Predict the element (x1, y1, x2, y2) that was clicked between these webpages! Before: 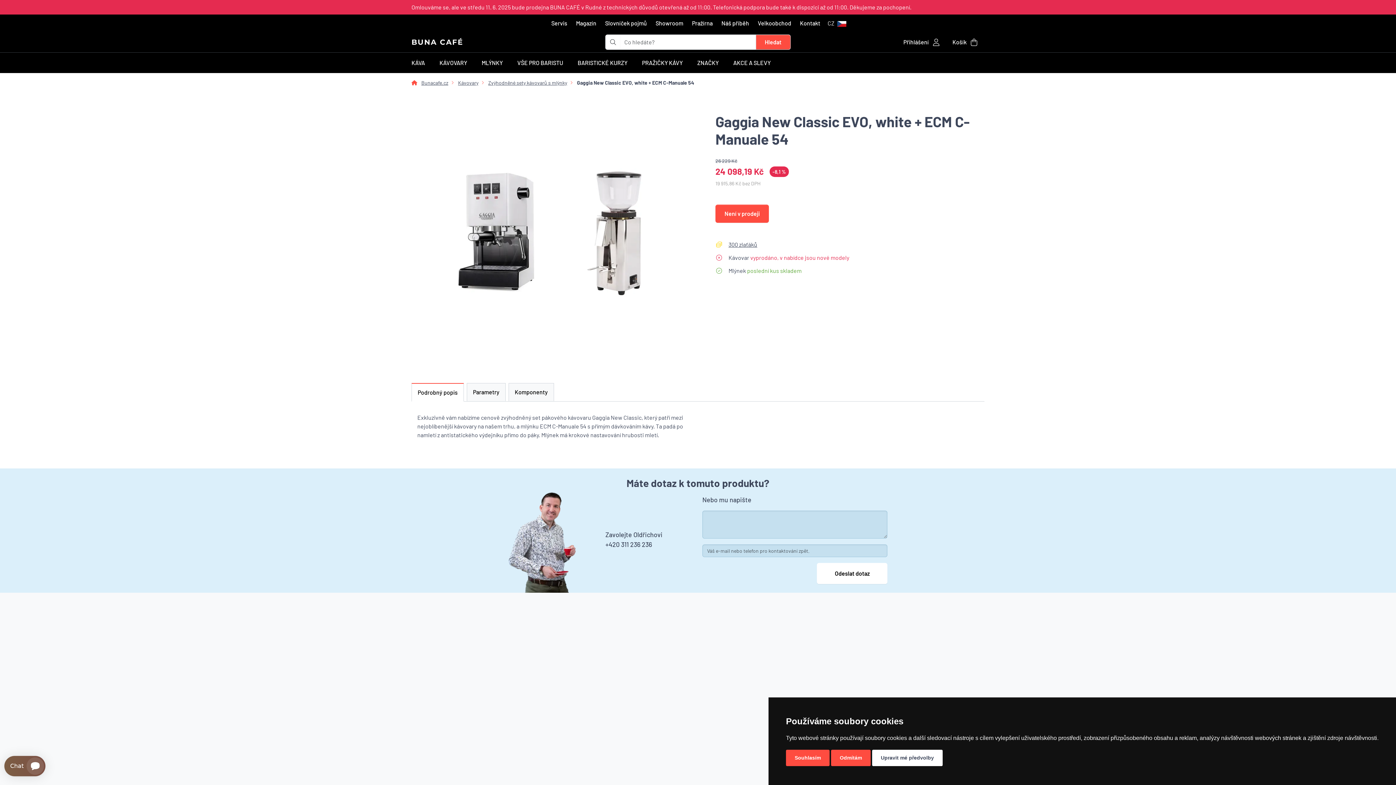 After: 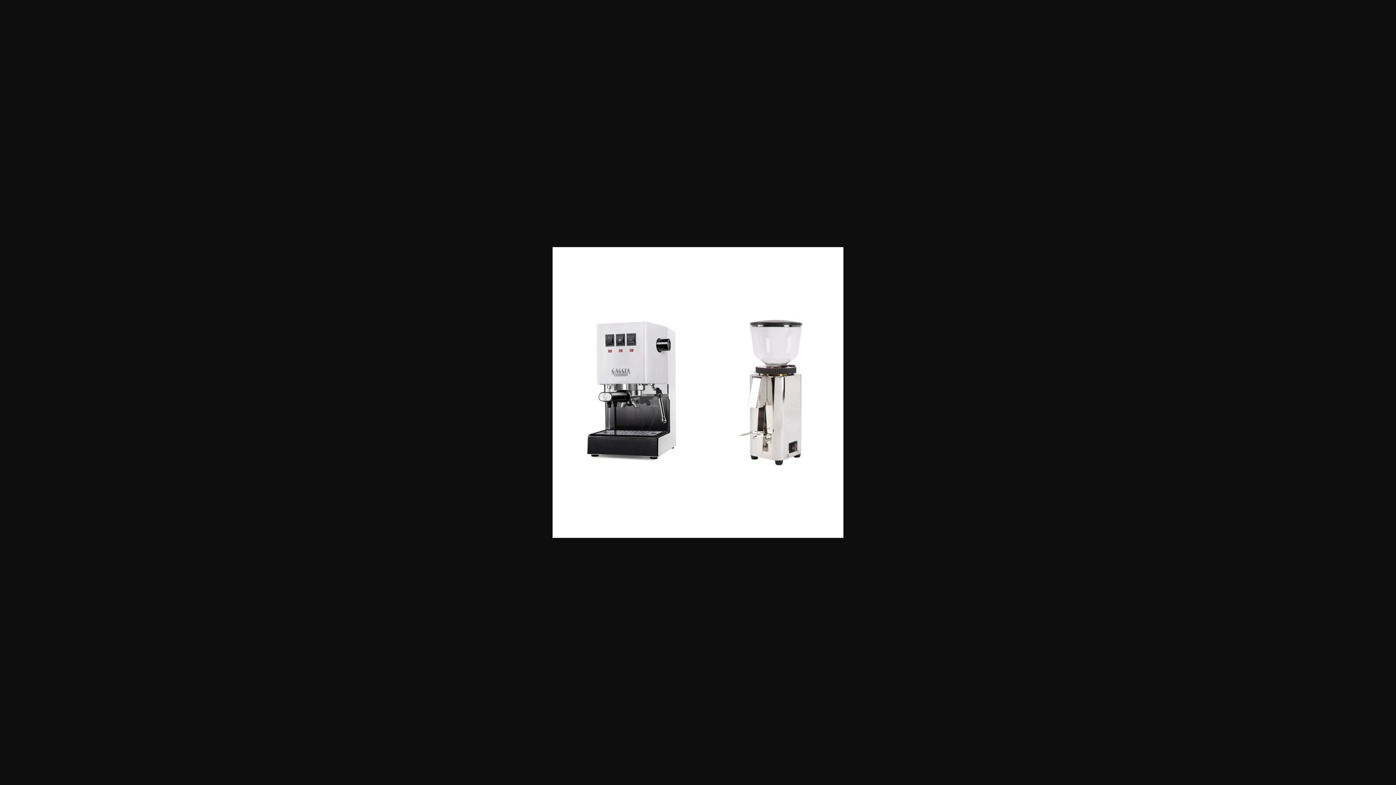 Action: bbox: (411, 237, 693, 244)